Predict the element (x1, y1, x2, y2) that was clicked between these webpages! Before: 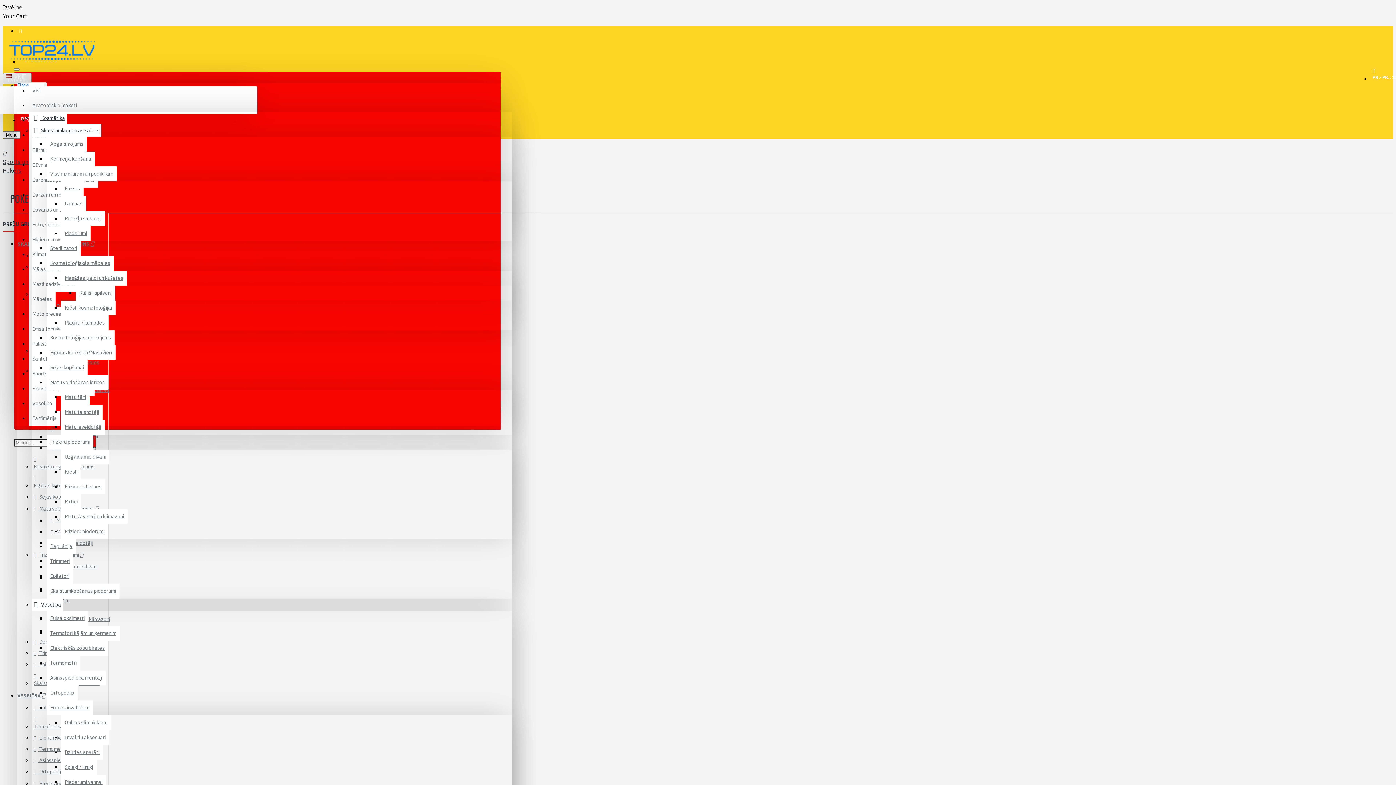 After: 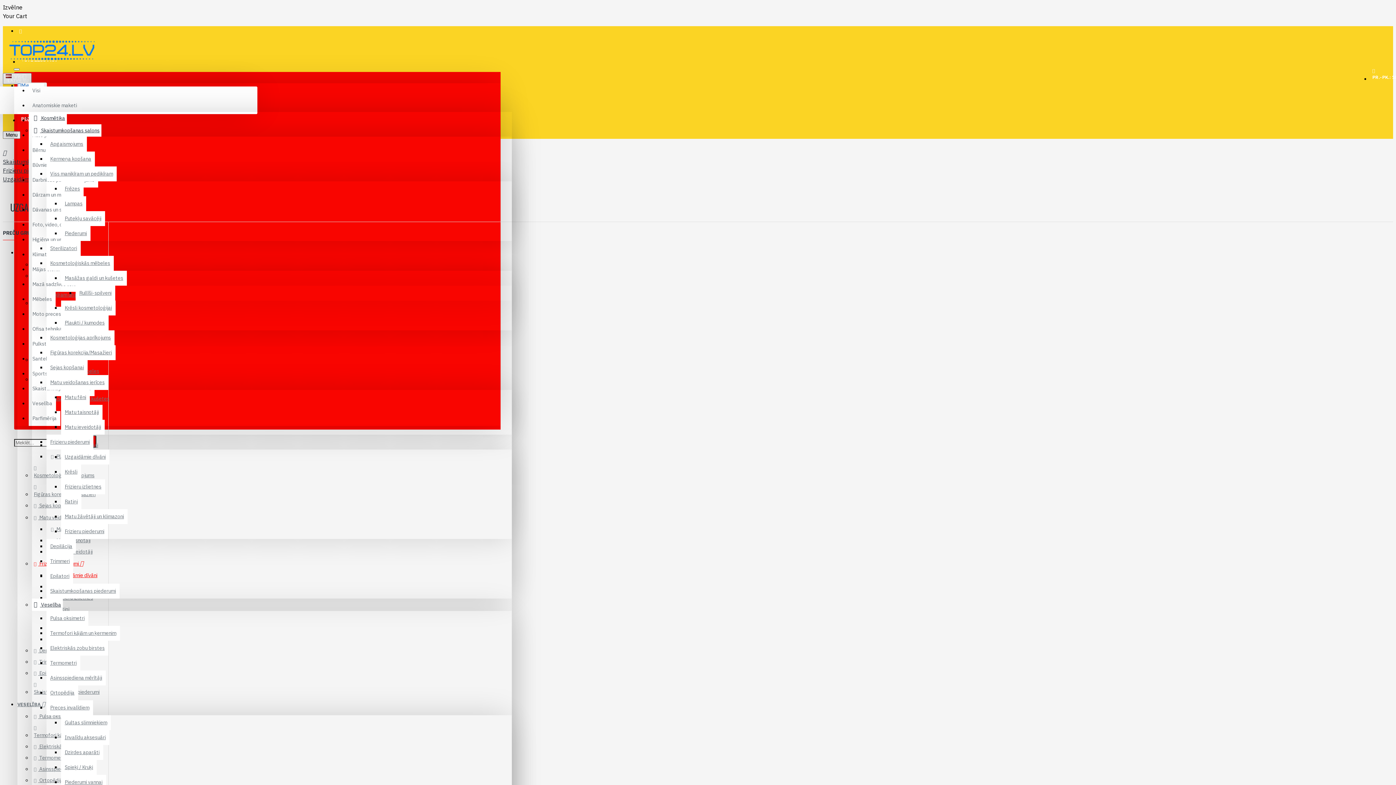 Action: label: Uzgaidāmie dīvāni bbox: (61, 449, 109, 464)